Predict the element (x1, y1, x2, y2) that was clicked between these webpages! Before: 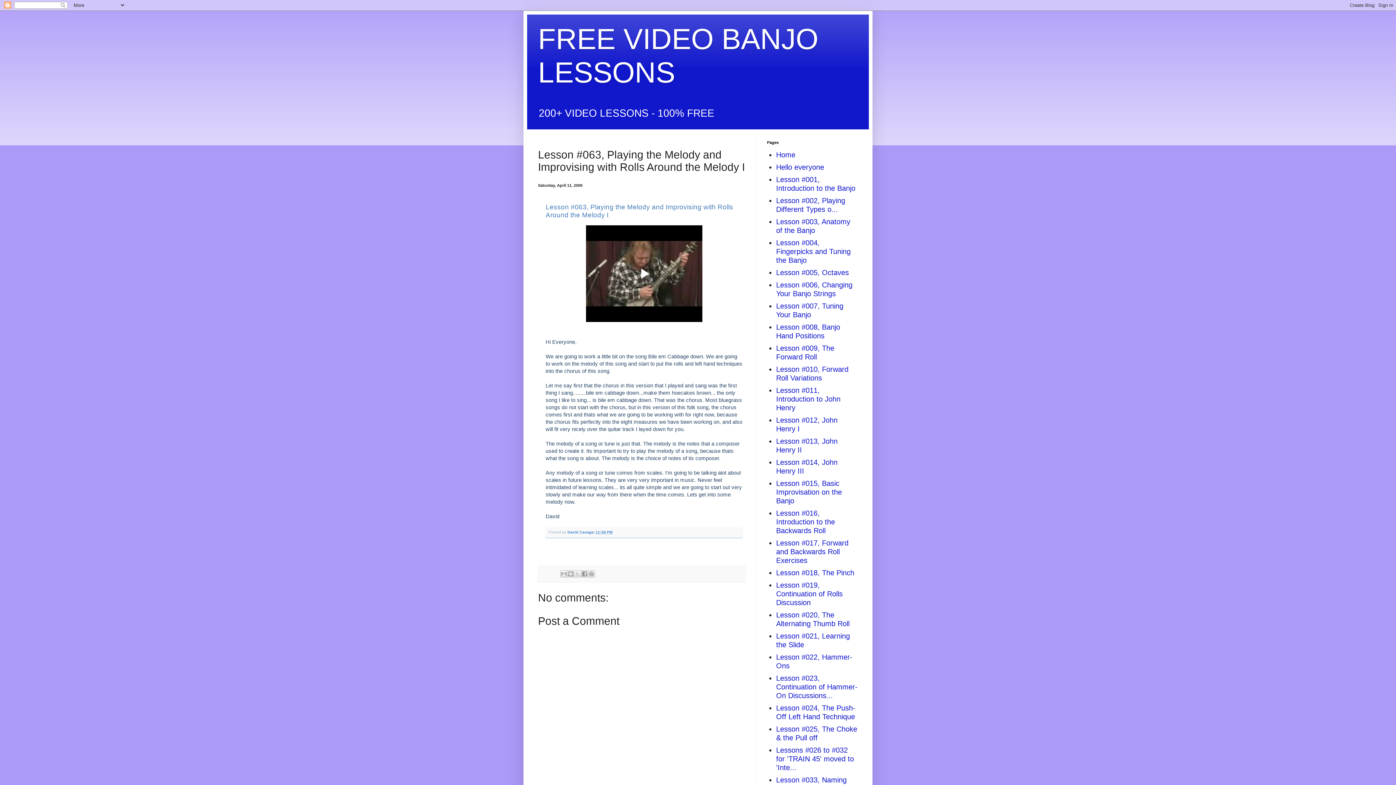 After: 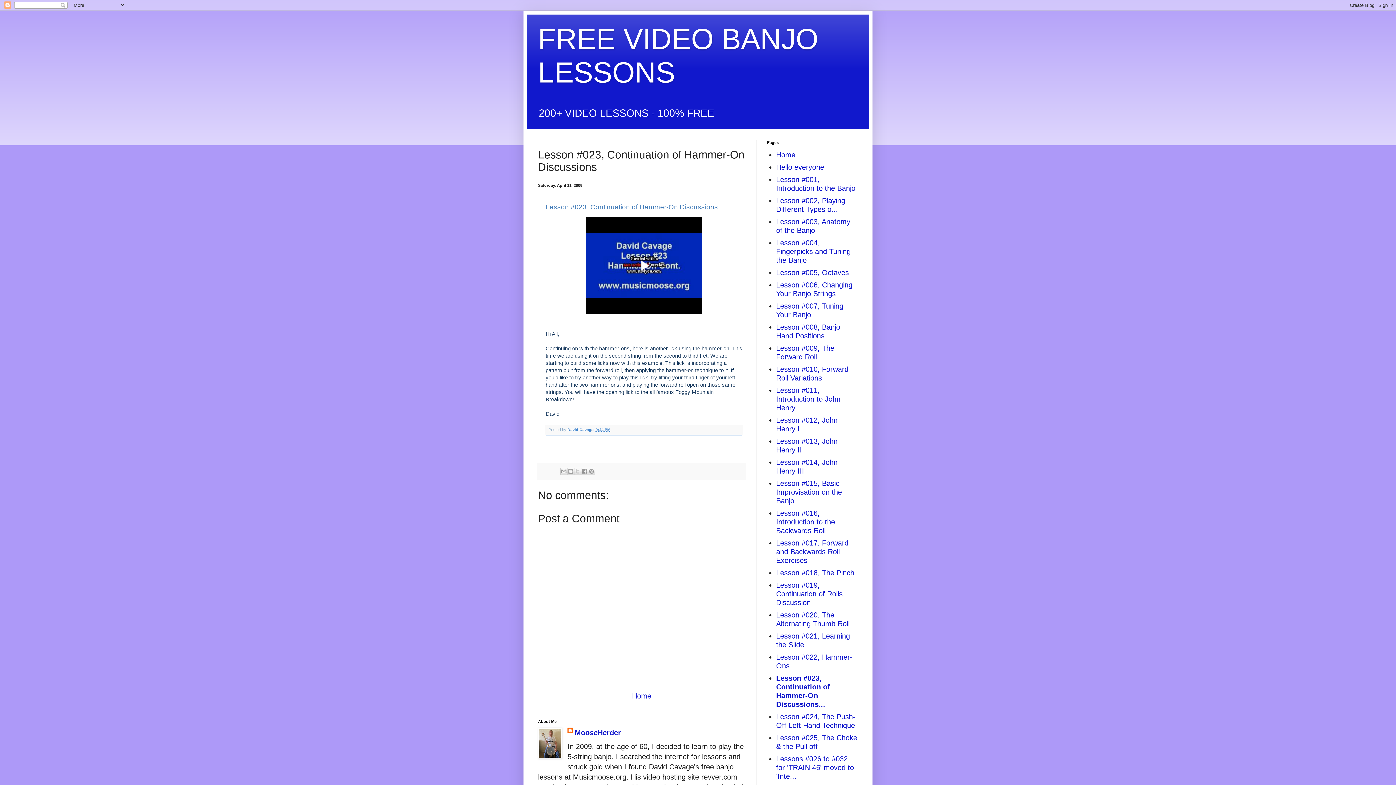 Action: bbox: (776, 674, 857, 700) label: Lesson #023, Continuation of Hammer-On Discussions...